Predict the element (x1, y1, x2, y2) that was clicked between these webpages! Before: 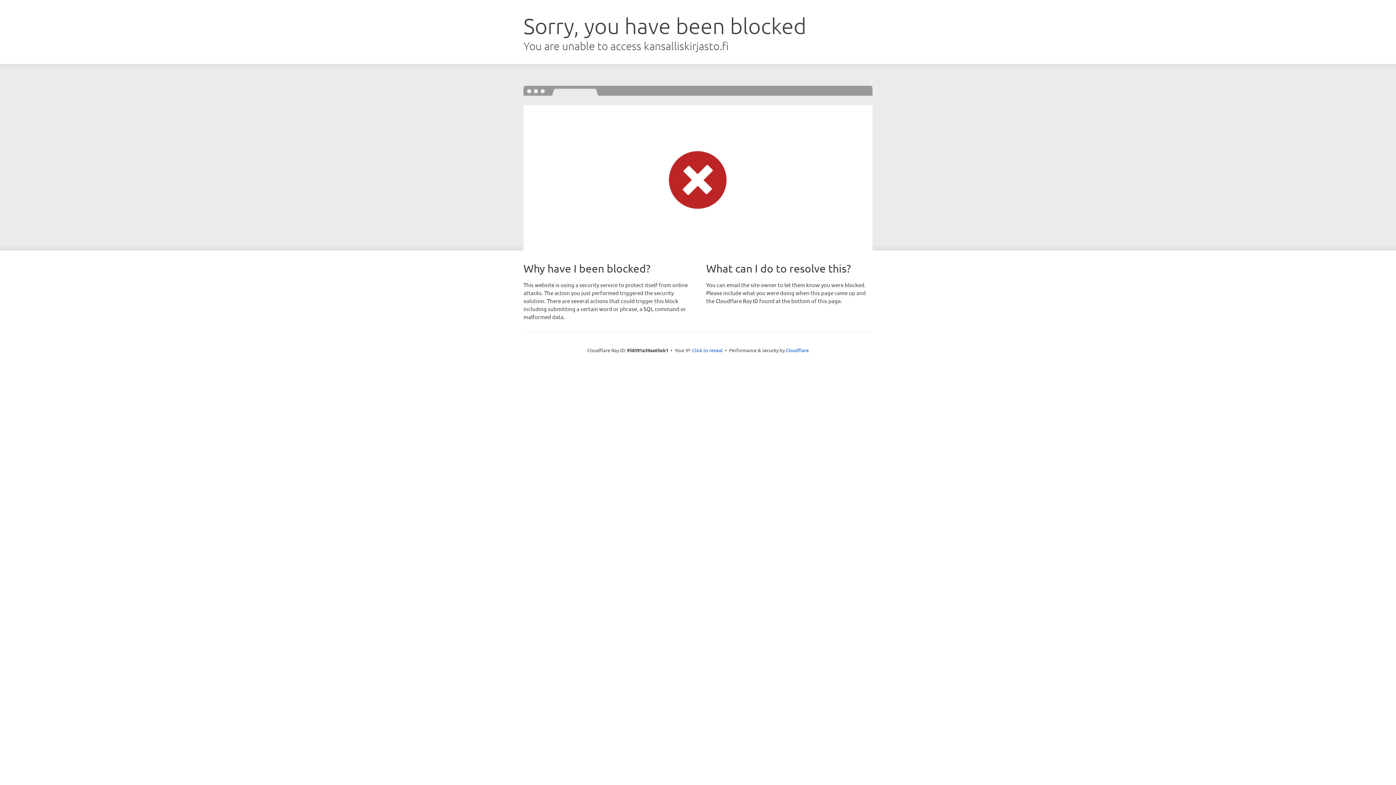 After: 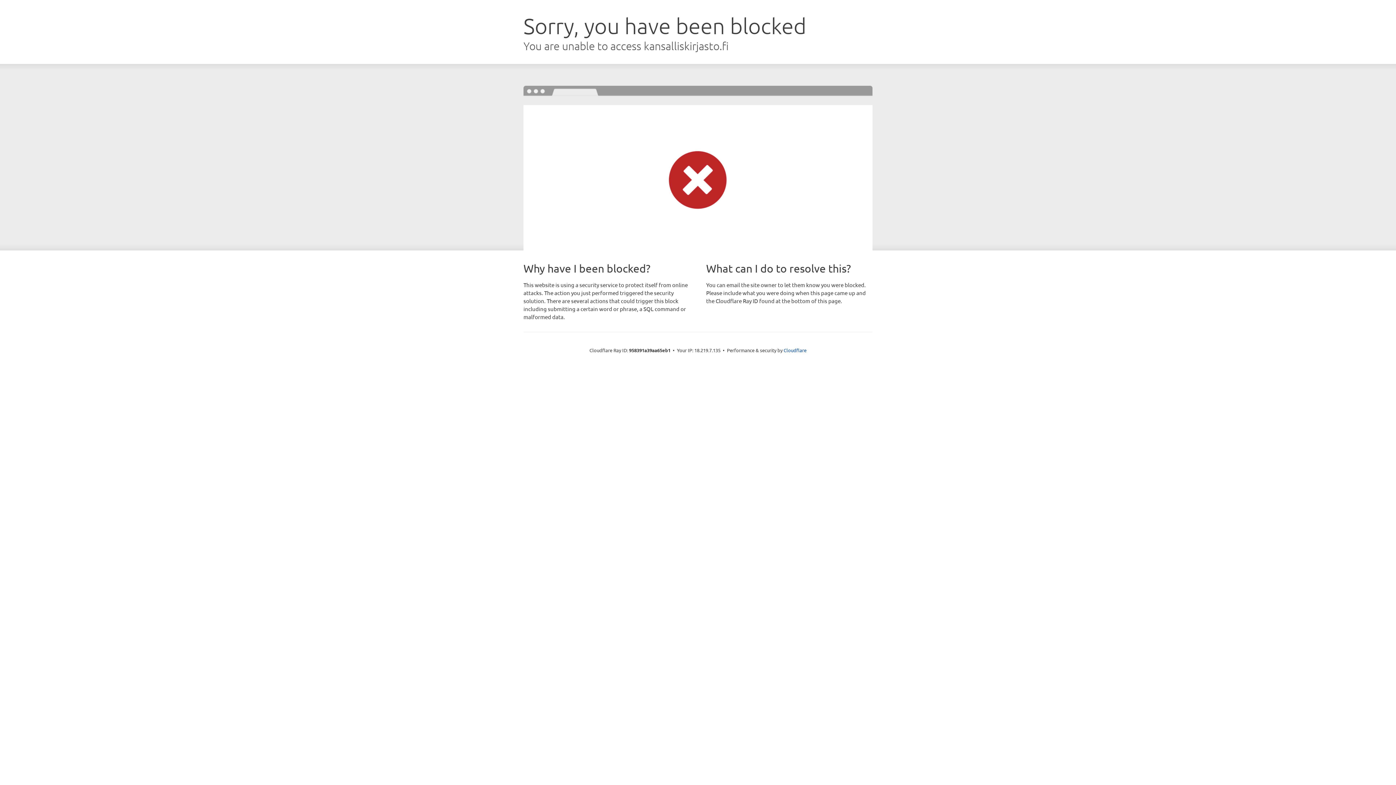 Action: bbox: (692, 346, 722, 353) label: Click to reveal